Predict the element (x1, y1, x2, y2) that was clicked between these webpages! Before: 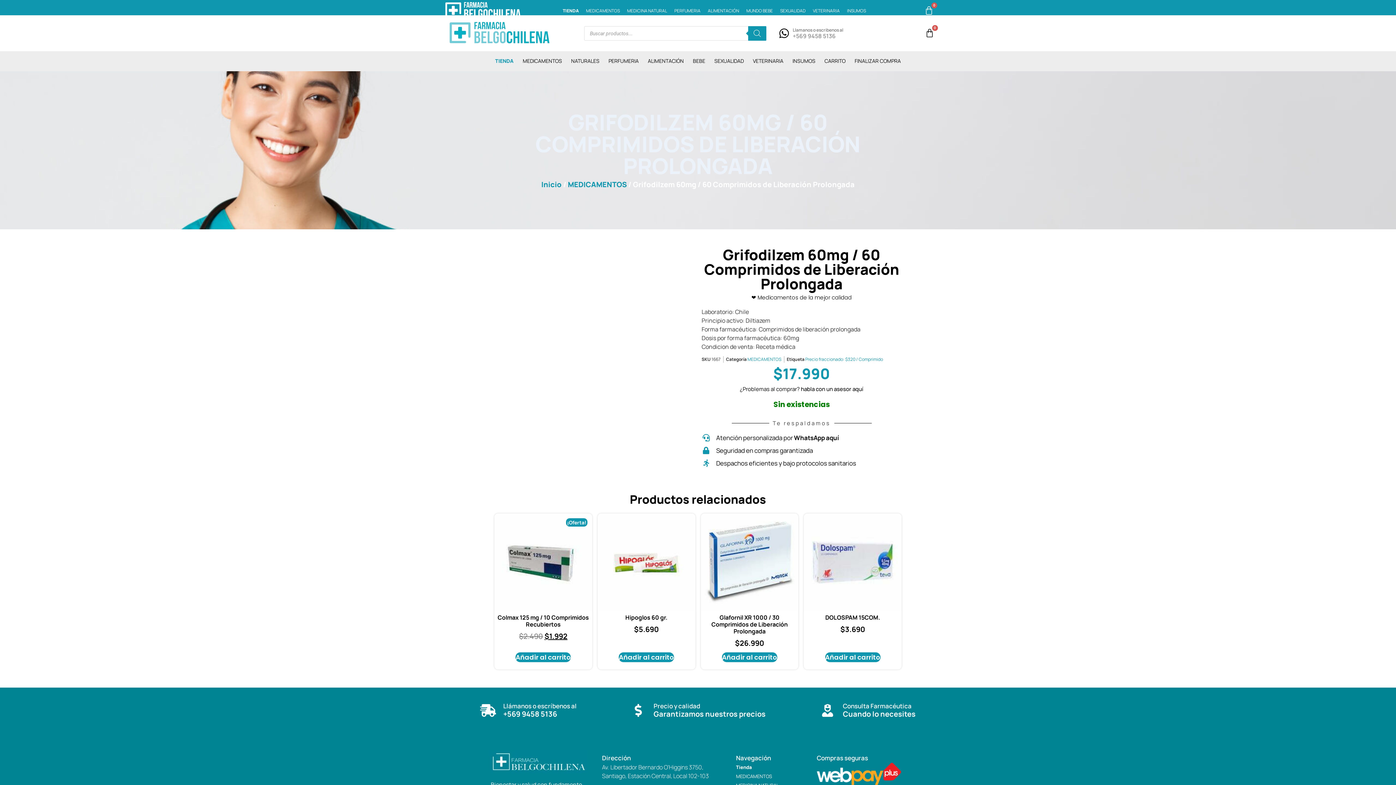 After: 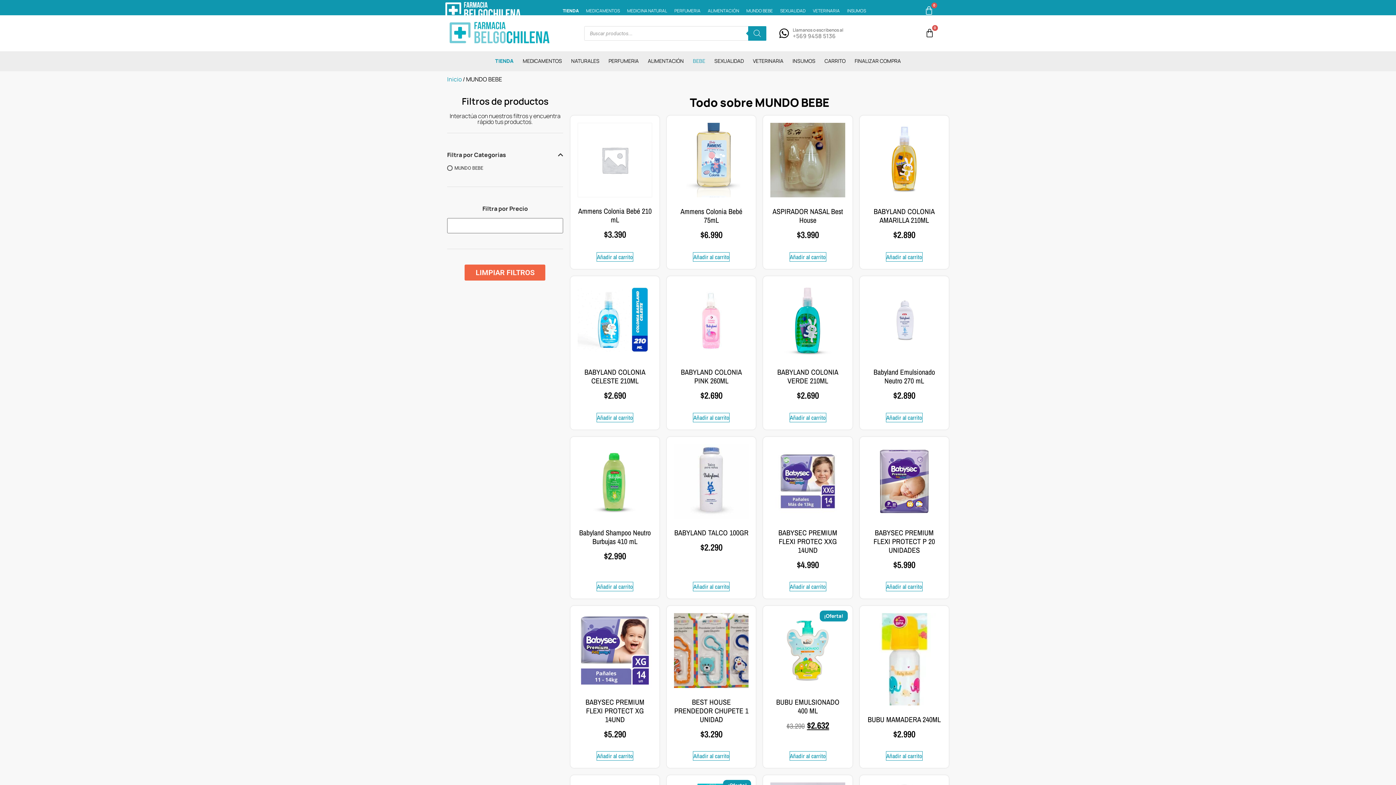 Action: bbox: (742, 6, 776, 15) label: MUNDO BEBE